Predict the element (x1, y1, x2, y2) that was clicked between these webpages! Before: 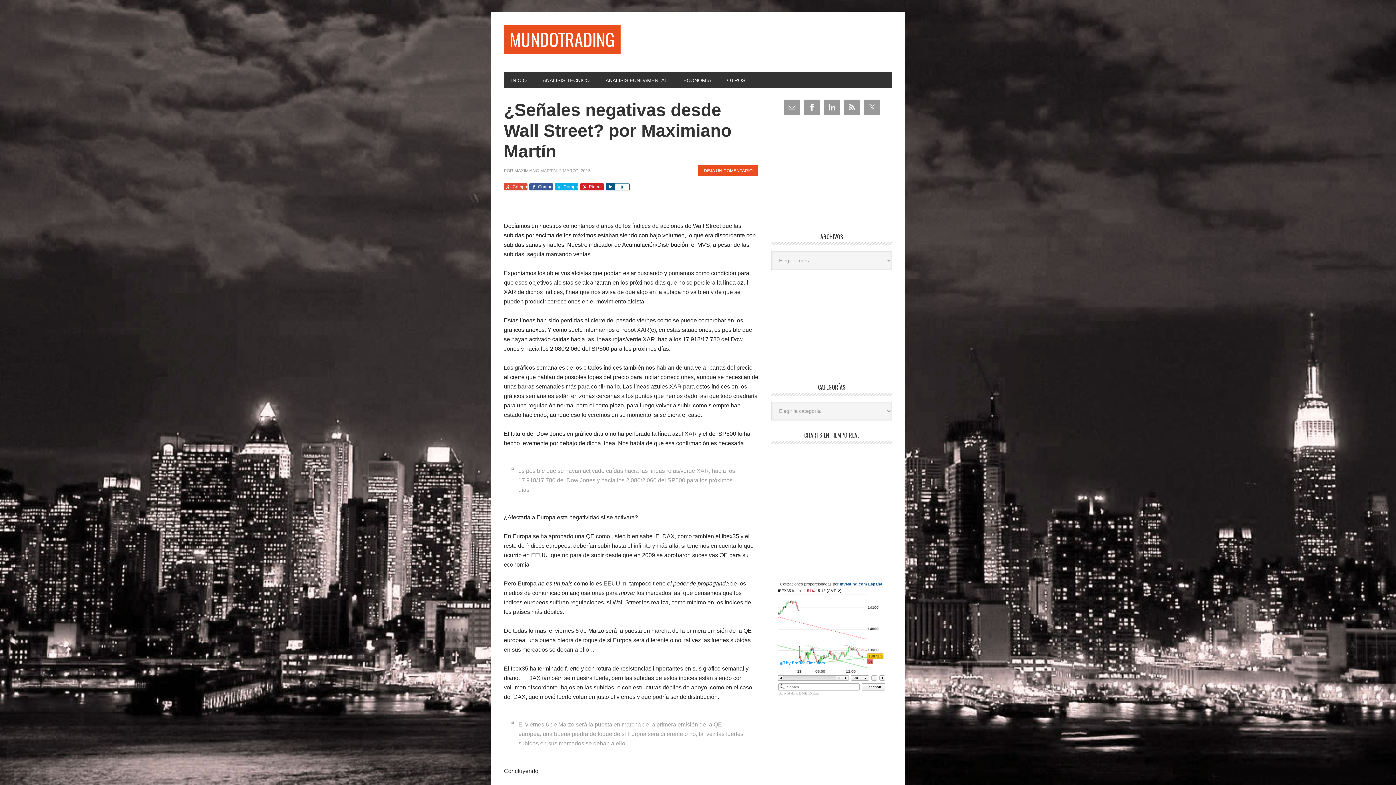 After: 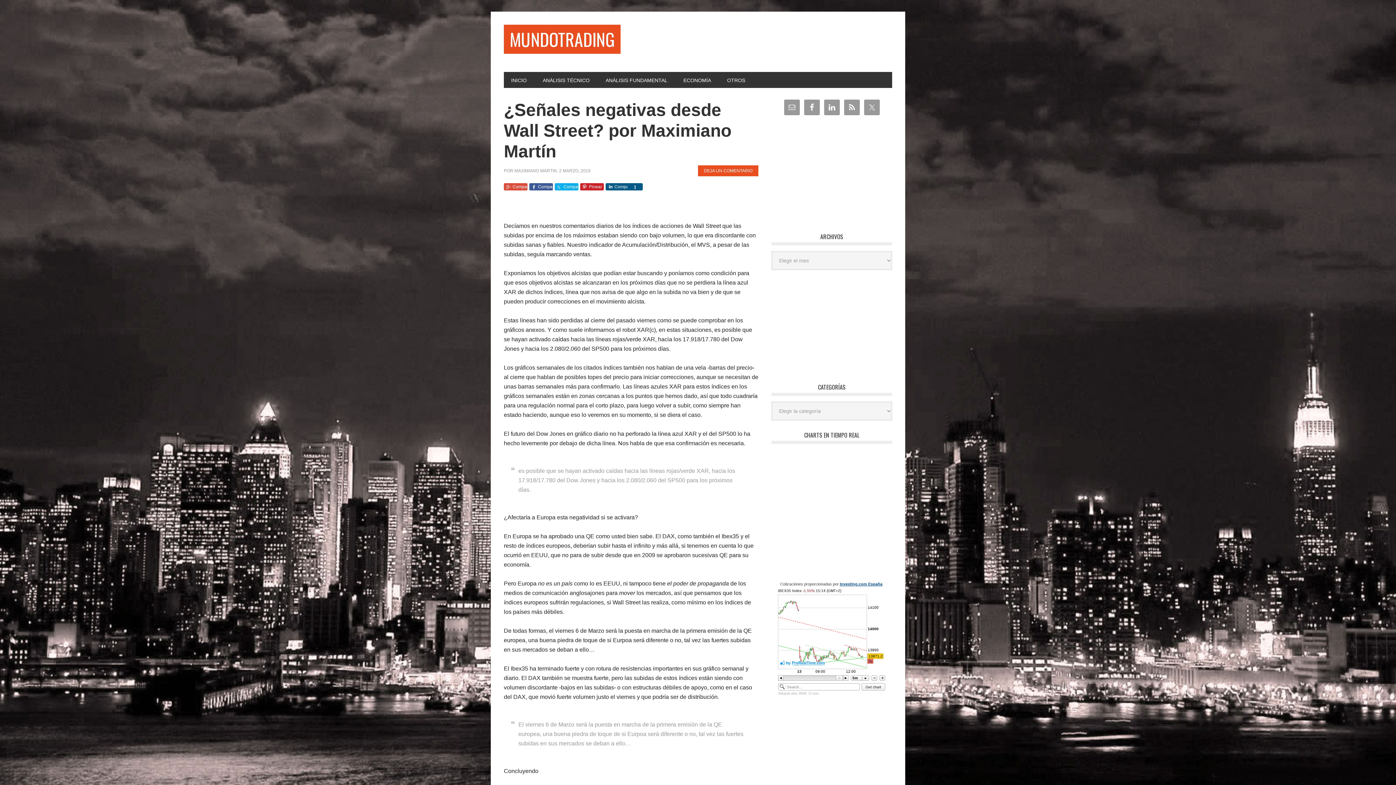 Action: bbox: (614, 183, 629, 190) label: 0